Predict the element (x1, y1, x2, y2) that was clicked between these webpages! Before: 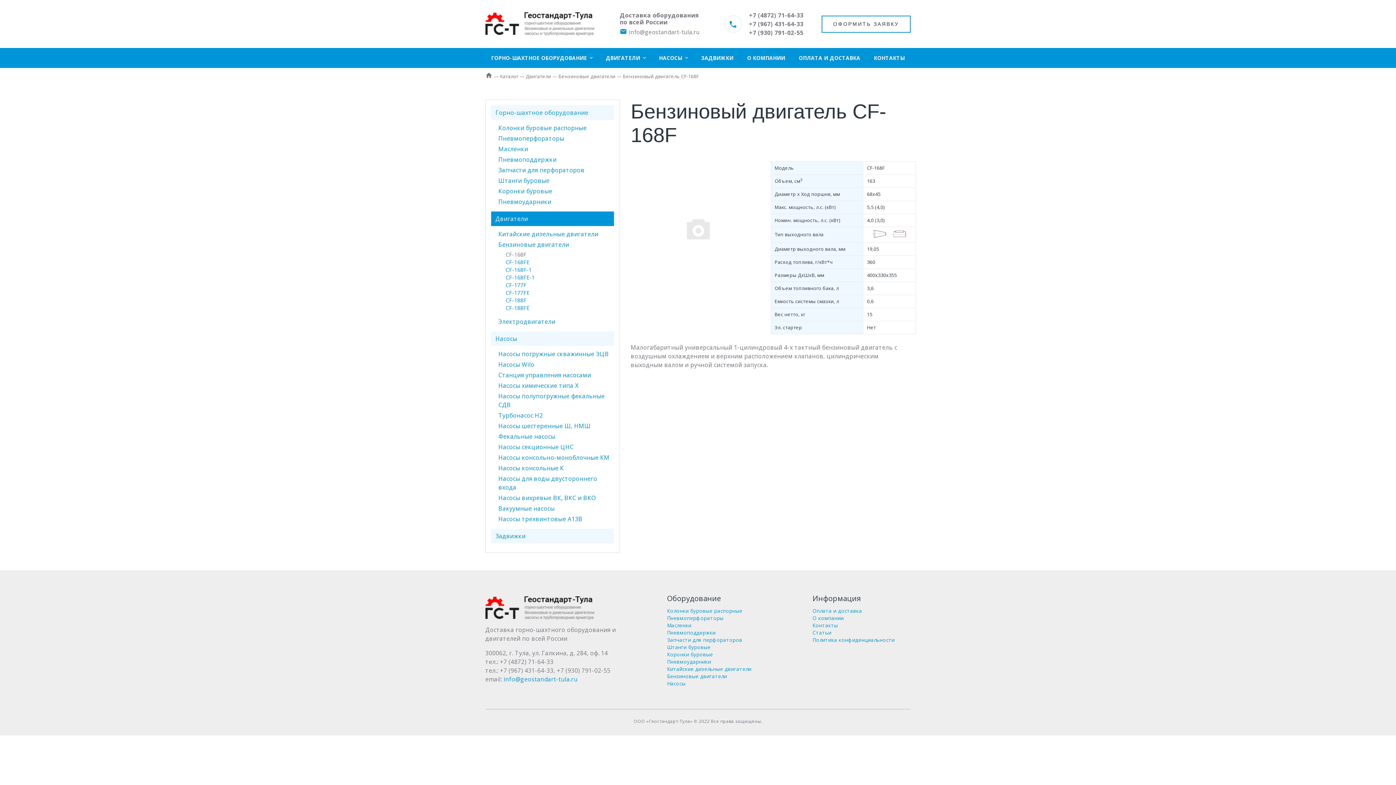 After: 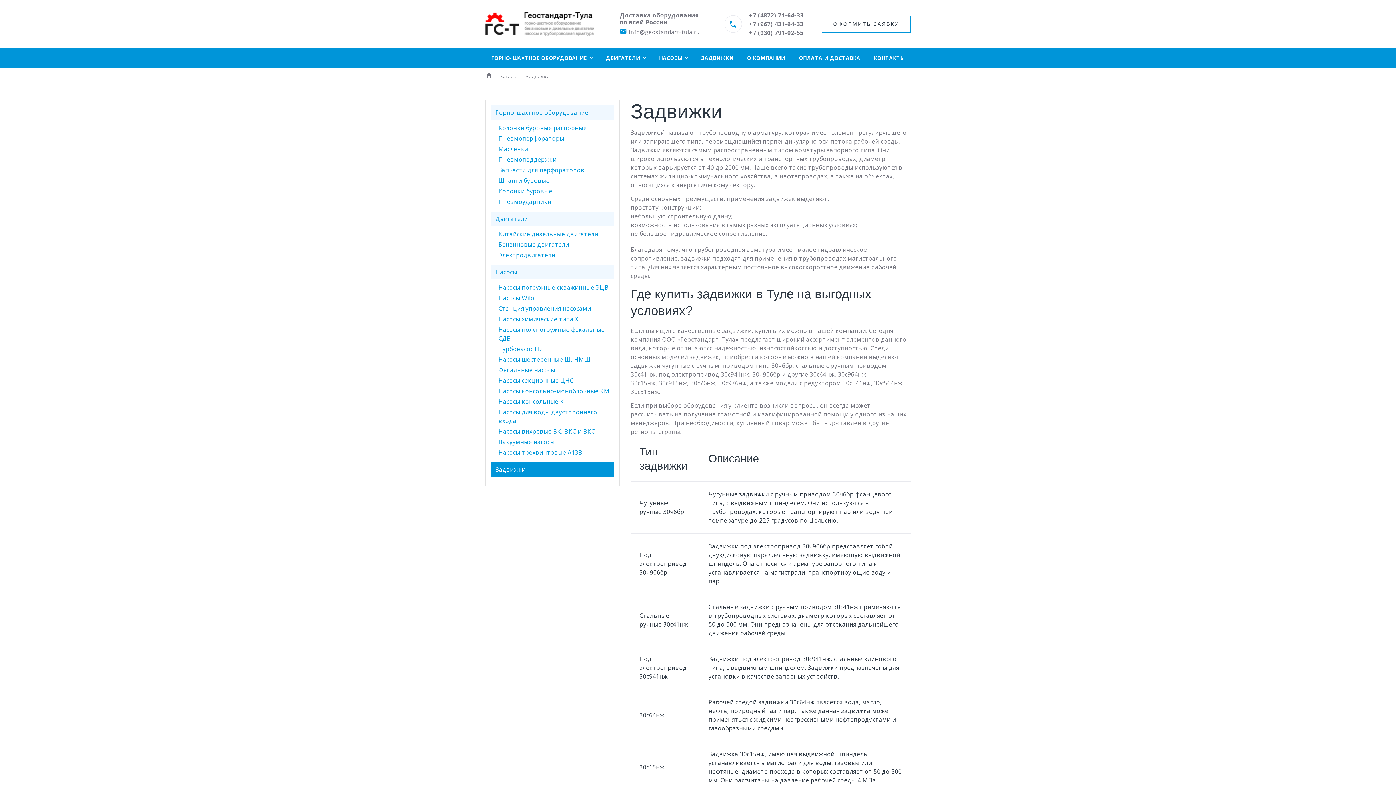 Action: label: Задвижки bbox: (491, 529, 614, 543)